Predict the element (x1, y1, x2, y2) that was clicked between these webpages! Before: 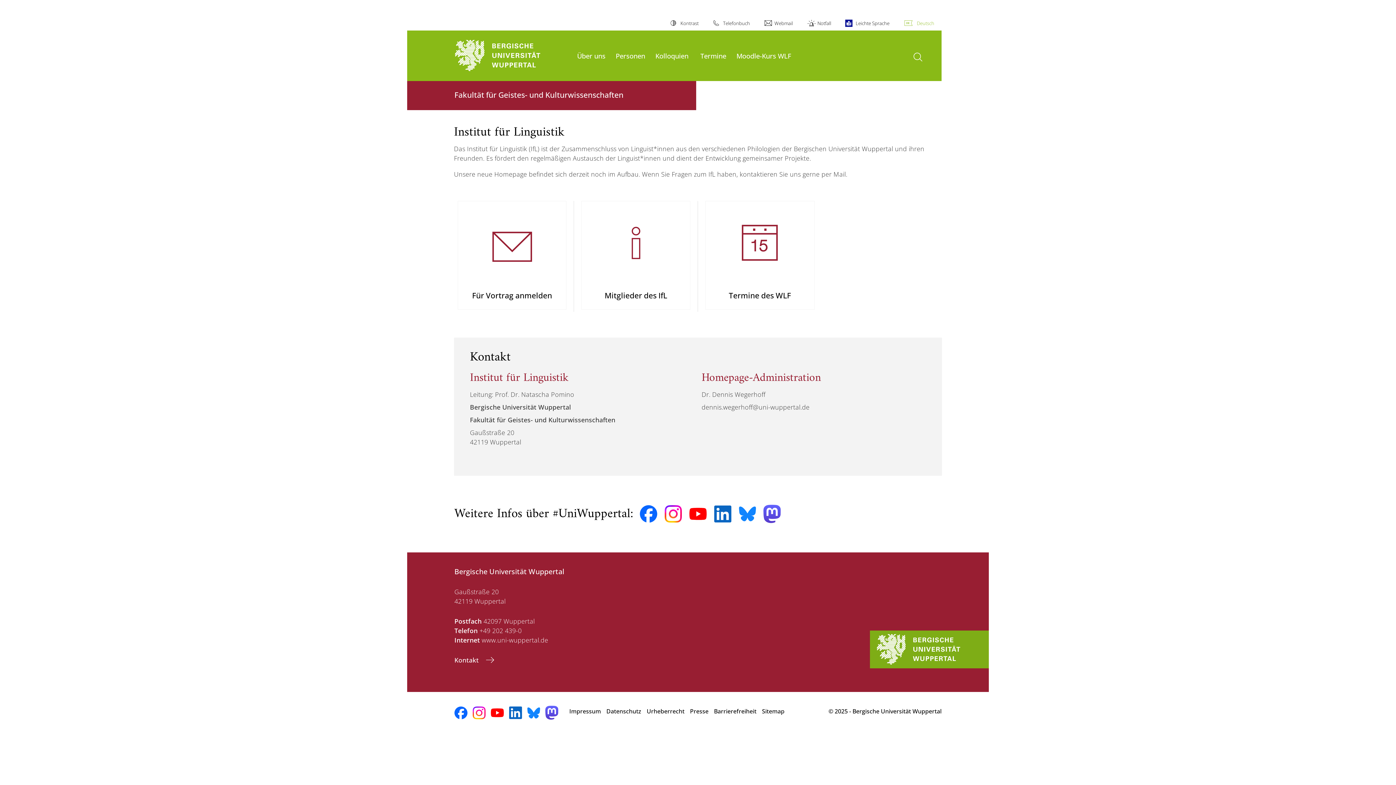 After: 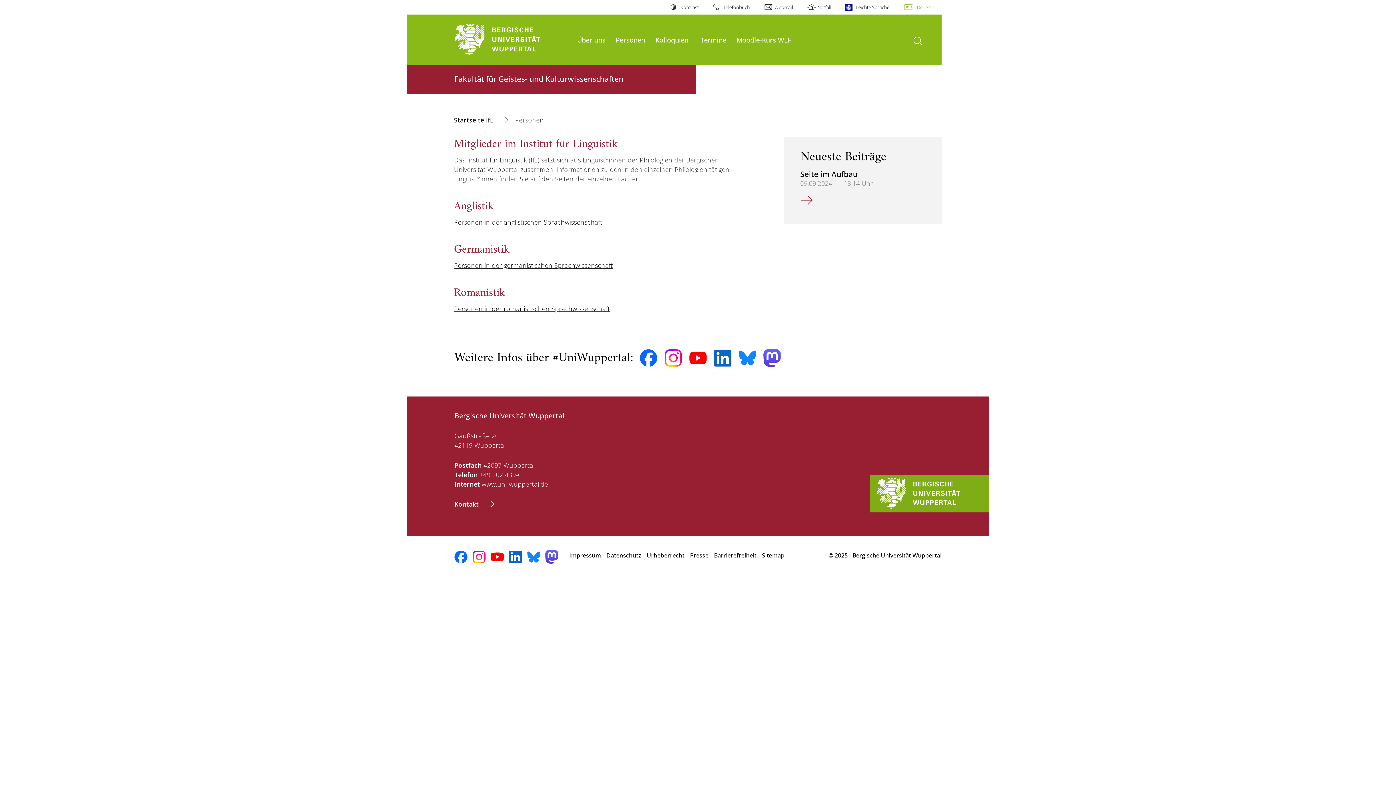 Action: label: Mitglieder des IfL bbox: (581, 201, 690, 312)